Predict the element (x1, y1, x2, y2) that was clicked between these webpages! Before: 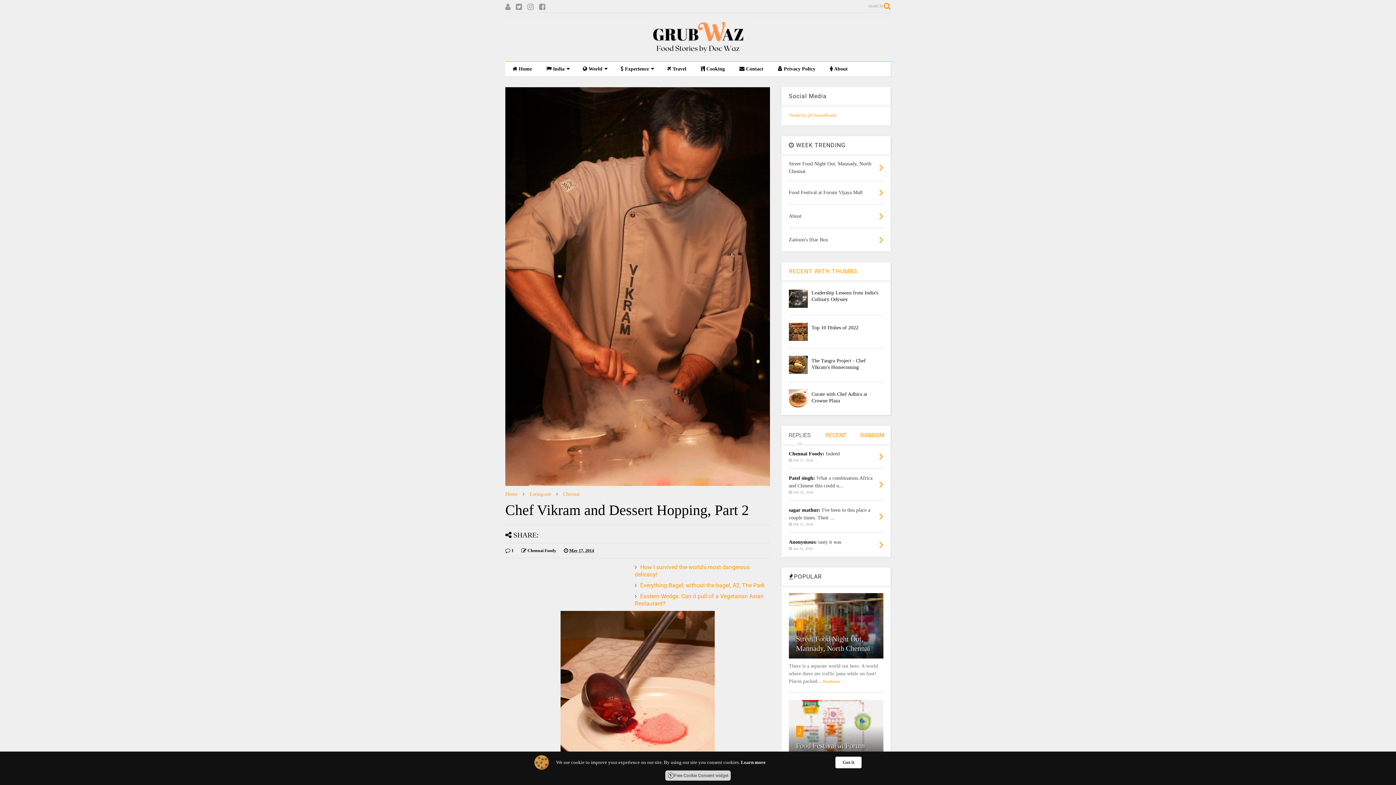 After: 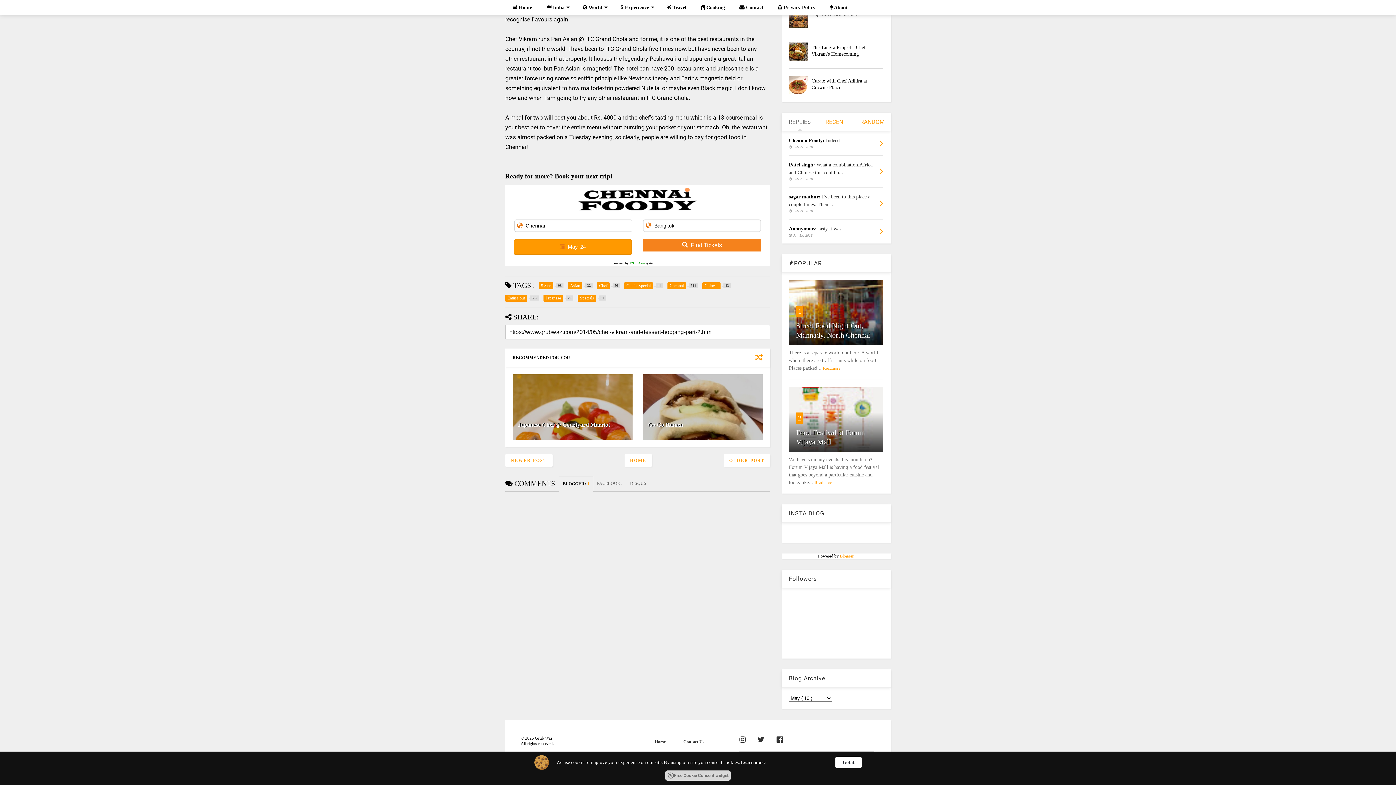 Action: bbox: (505, 547, 513, 554) label:  1